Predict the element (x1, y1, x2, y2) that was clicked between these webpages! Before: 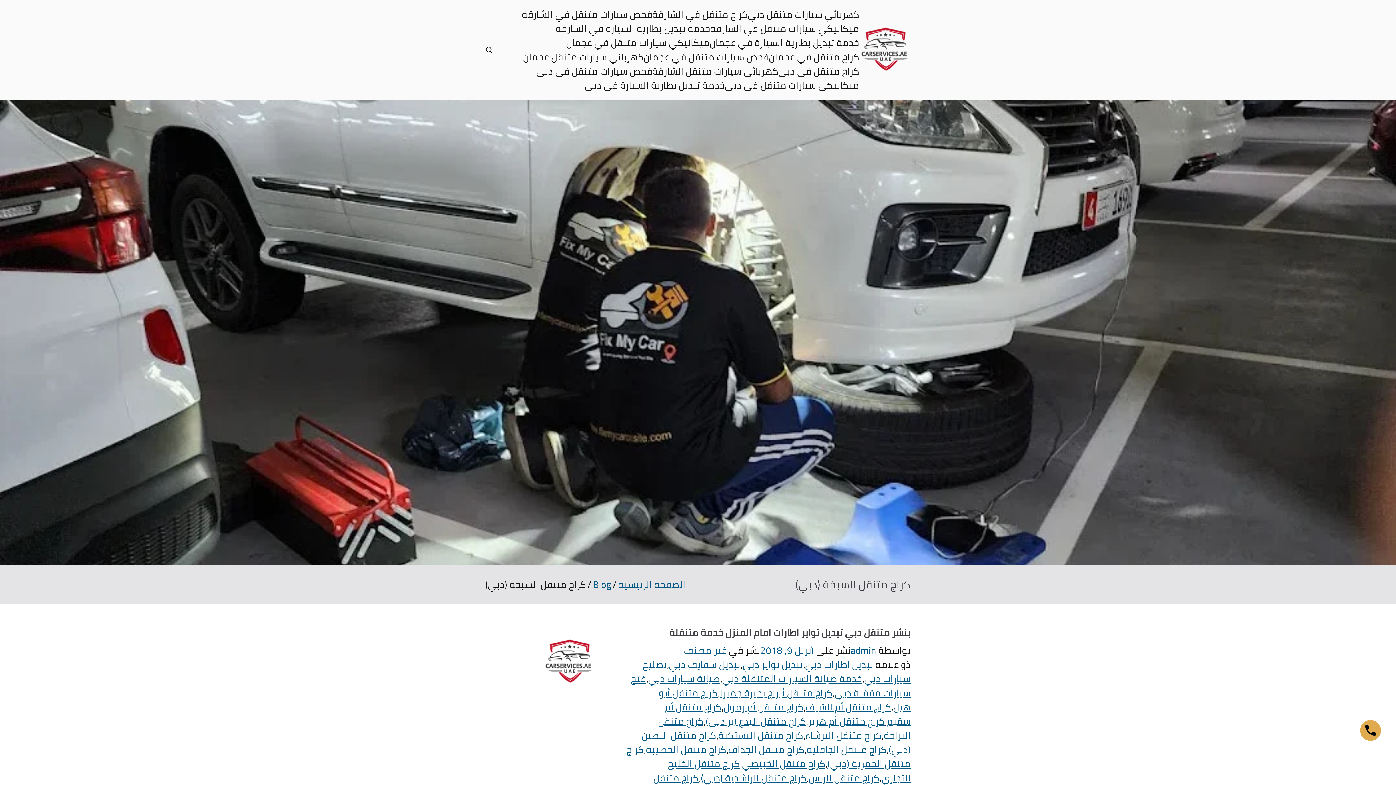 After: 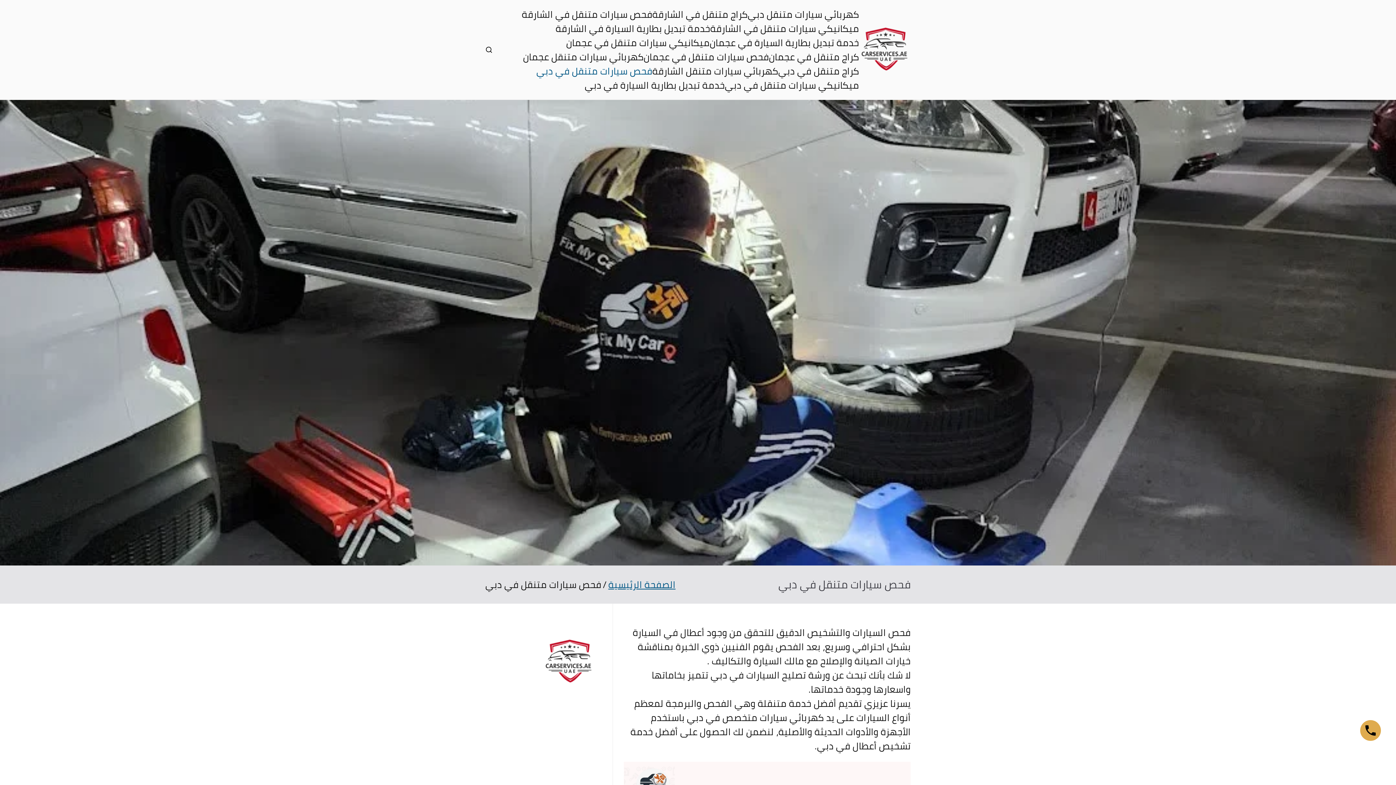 Action: bbox: (536, 64, 652, 78) label: فحص سيارات متنقل في دبي